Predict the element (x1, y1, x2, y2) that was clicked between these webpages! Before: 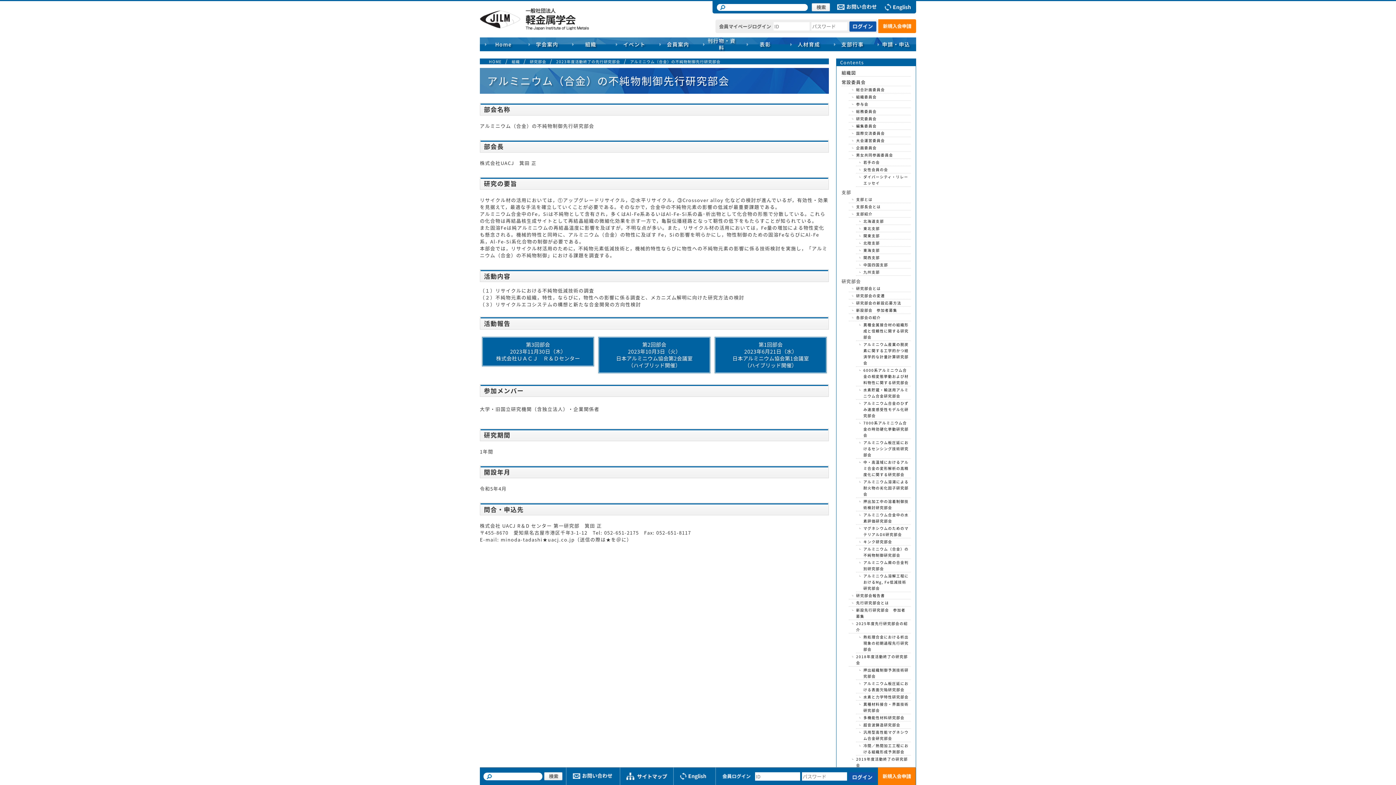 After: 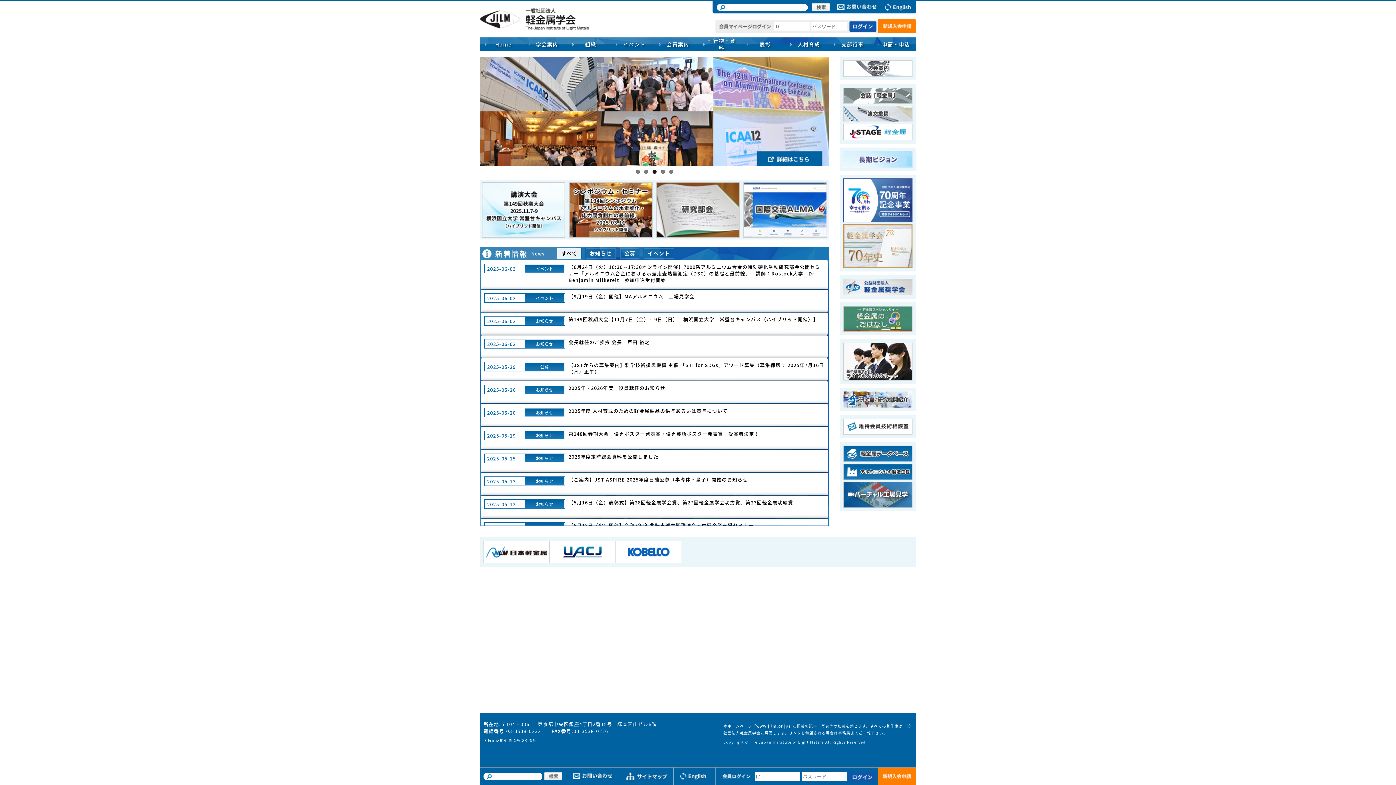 Action: bbox: (480, 13, 589, 32)